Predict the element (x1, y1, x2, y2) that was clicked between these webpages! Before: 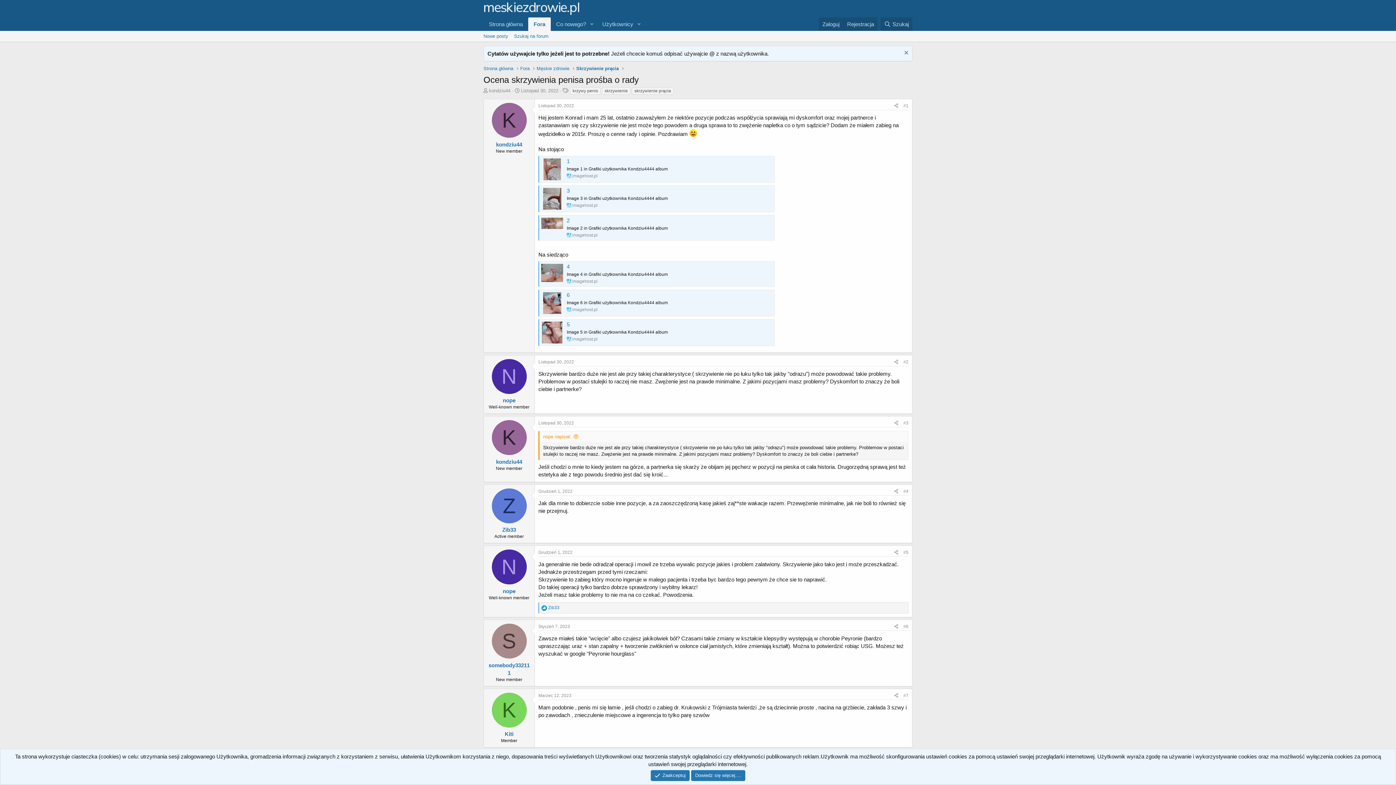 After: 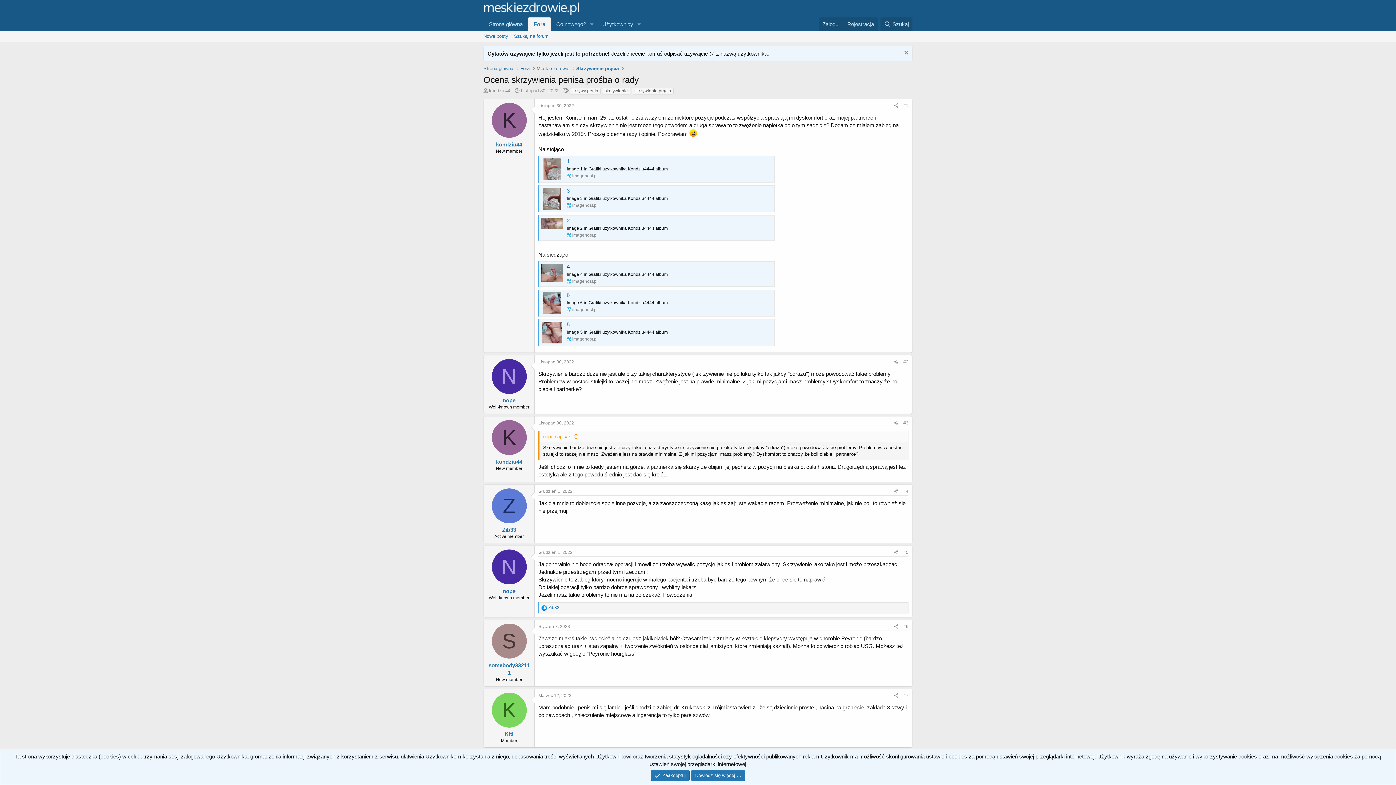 Action: label: 4 bbox: (566, 263, 569, 269)